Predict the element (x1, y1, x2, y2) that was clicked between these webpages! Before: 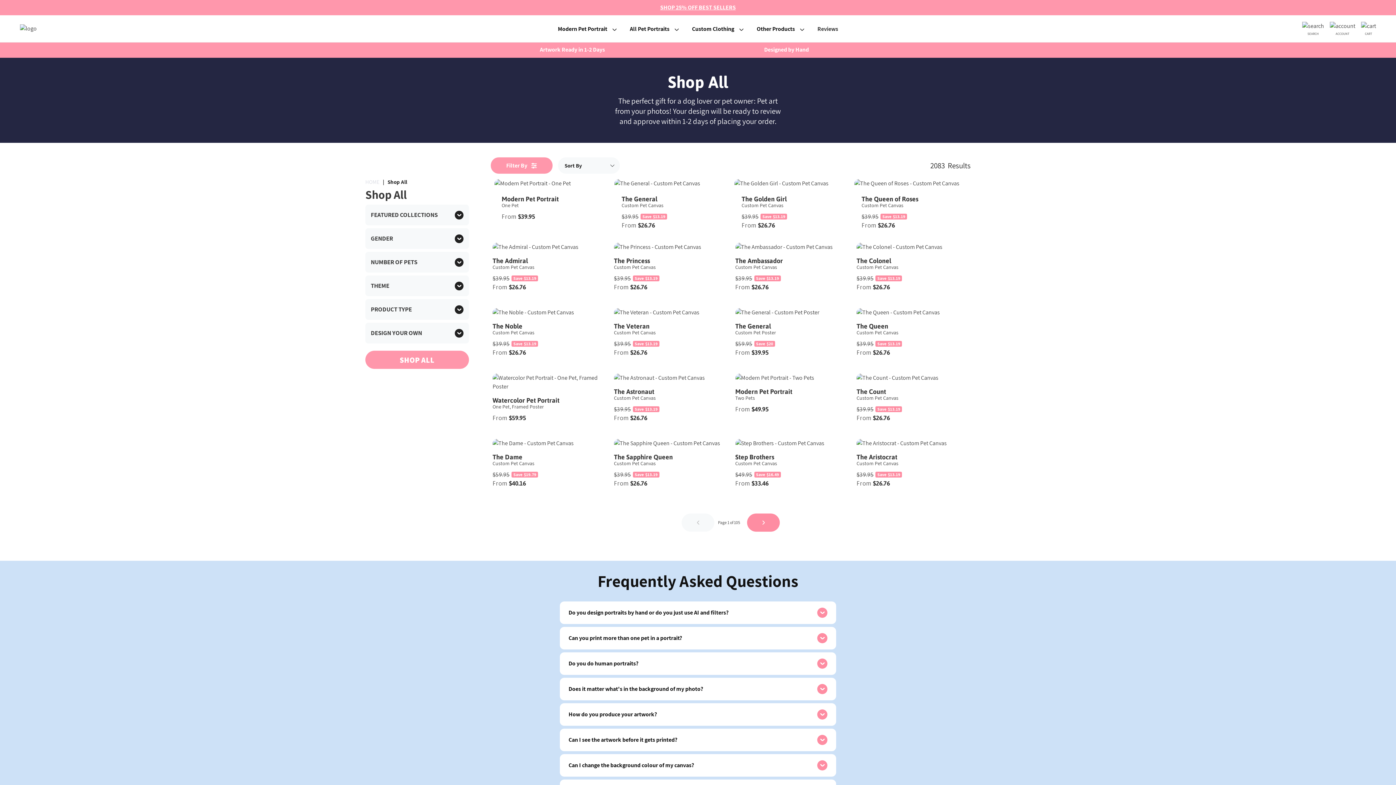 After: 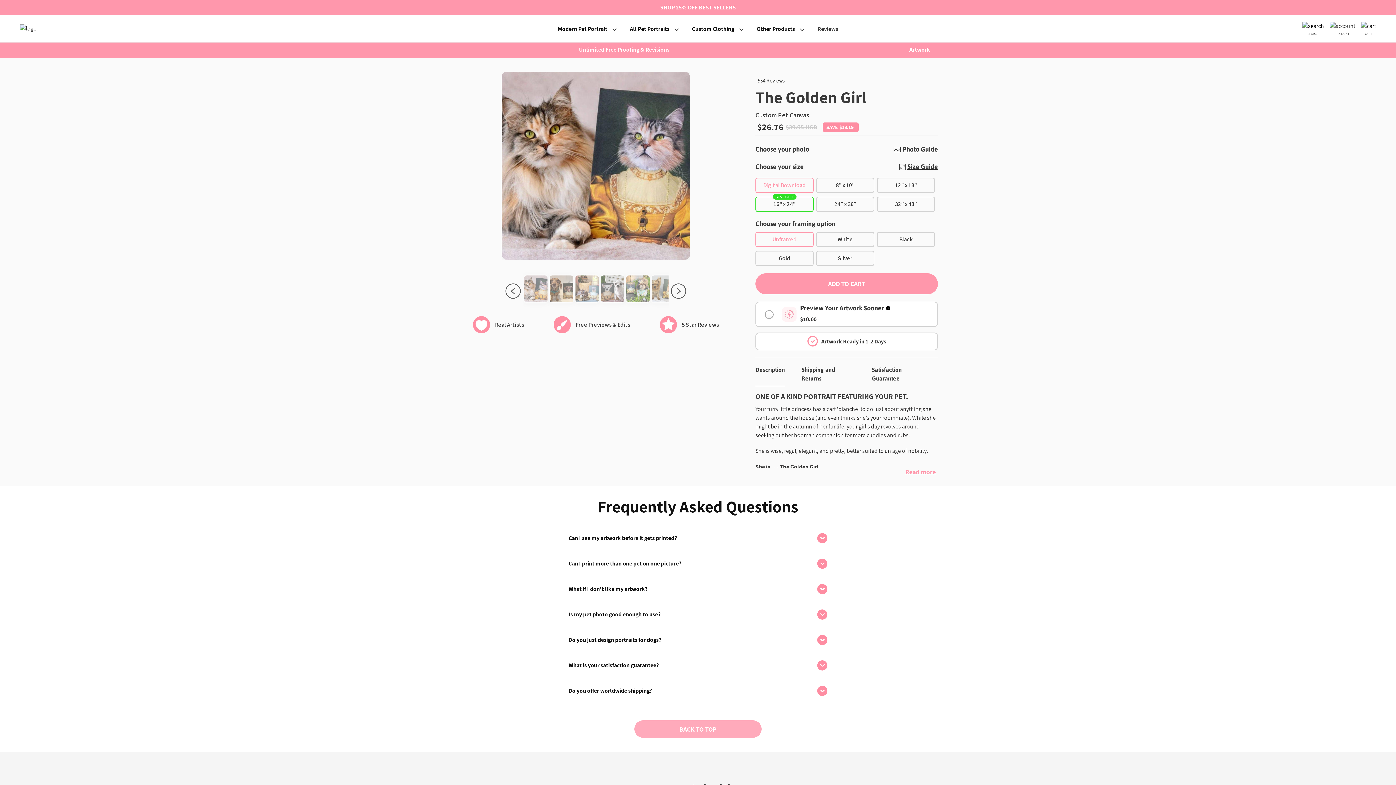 Action: label: The Golden Girl

Custom Pet Canvas

$39.95
Save  
$13.19
From 
$26.76 bbox: (734, 179, 849, 237)